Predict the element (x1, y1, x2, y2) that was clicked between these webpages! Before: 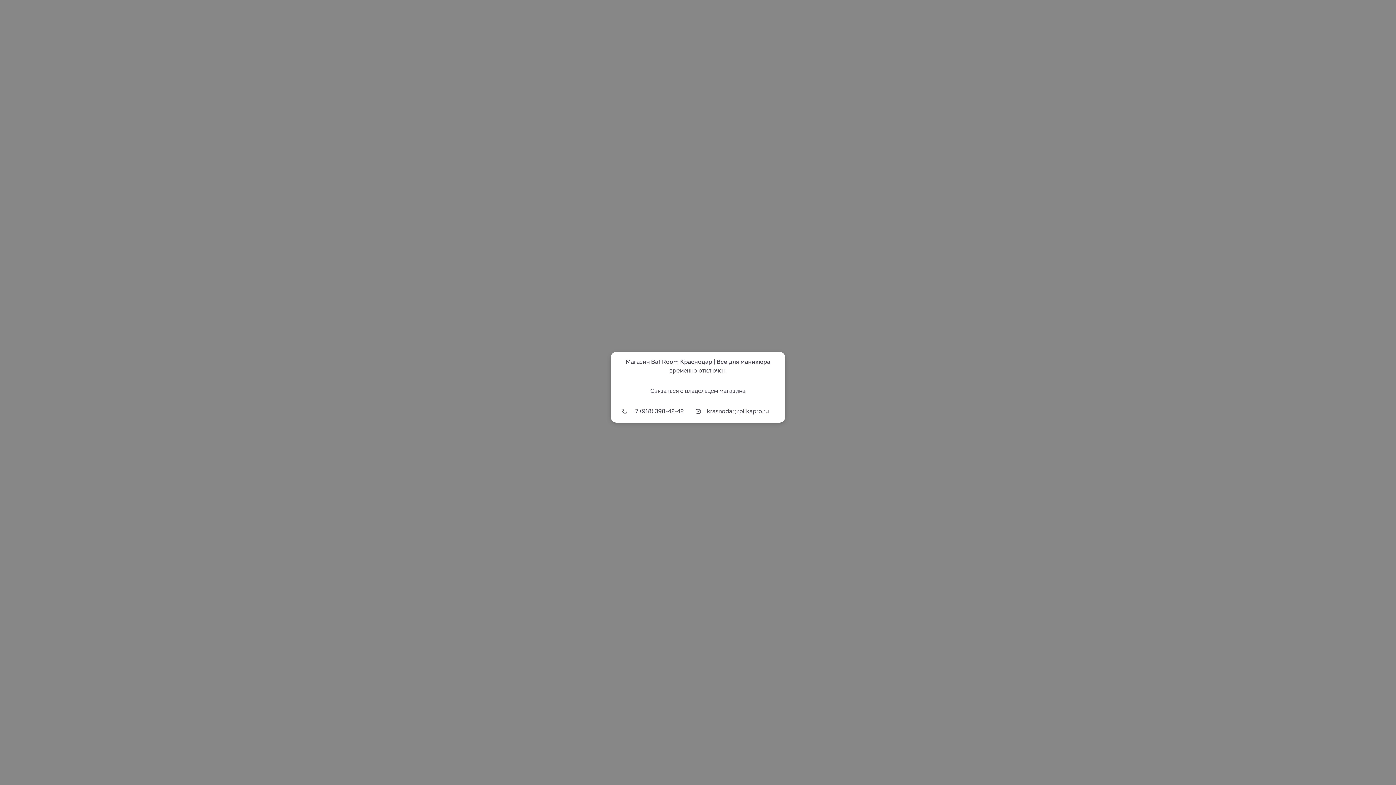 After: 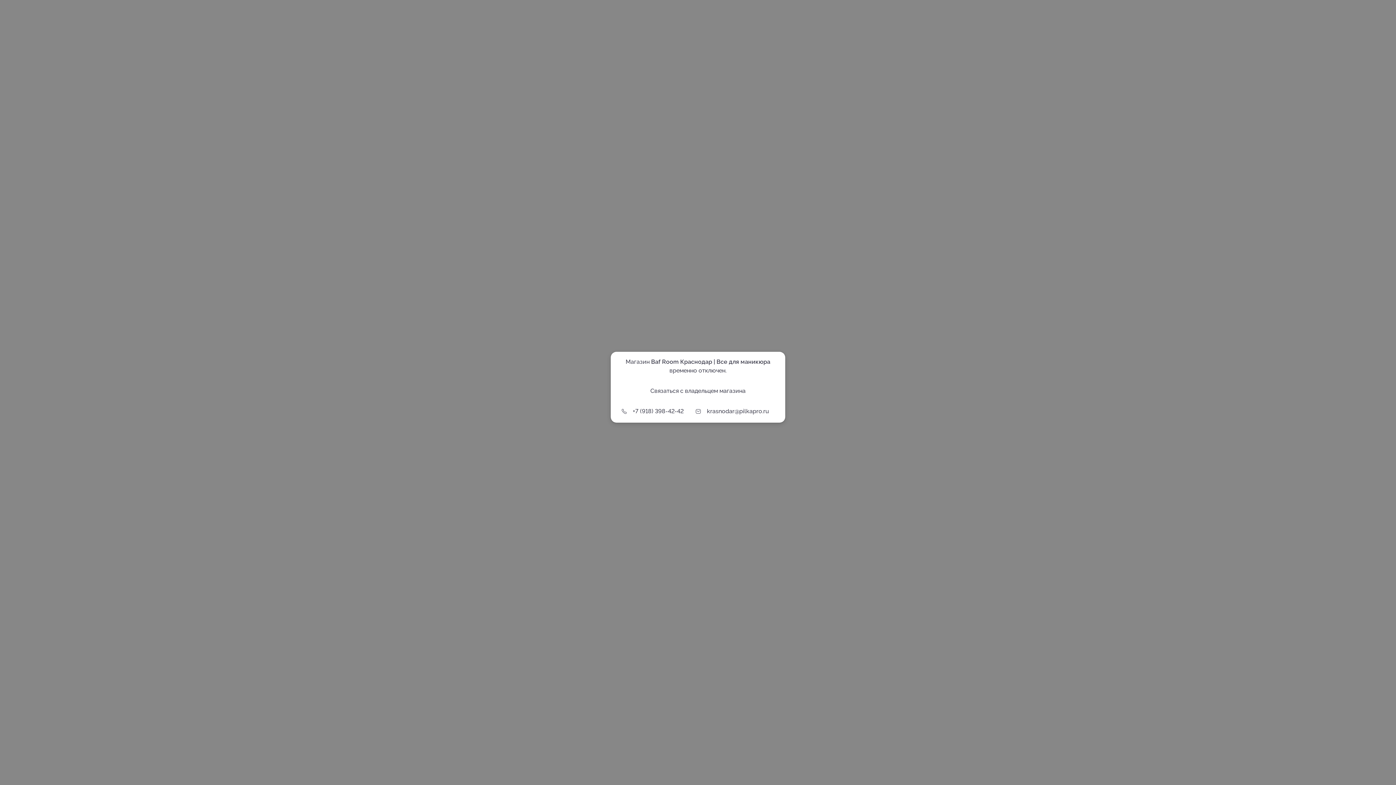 Action: label: krasnodar@pilkapro.ru bbox: (695, 407, 775, 415)